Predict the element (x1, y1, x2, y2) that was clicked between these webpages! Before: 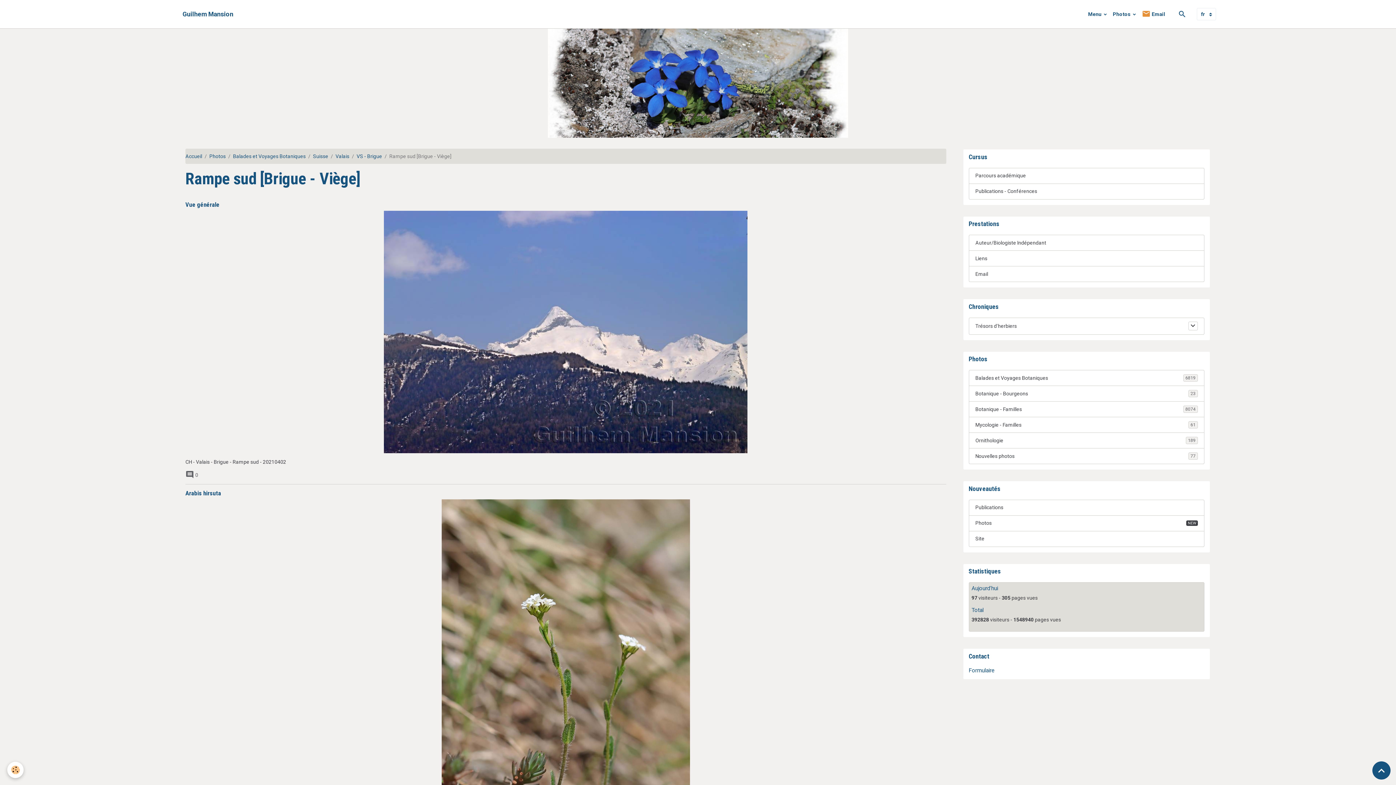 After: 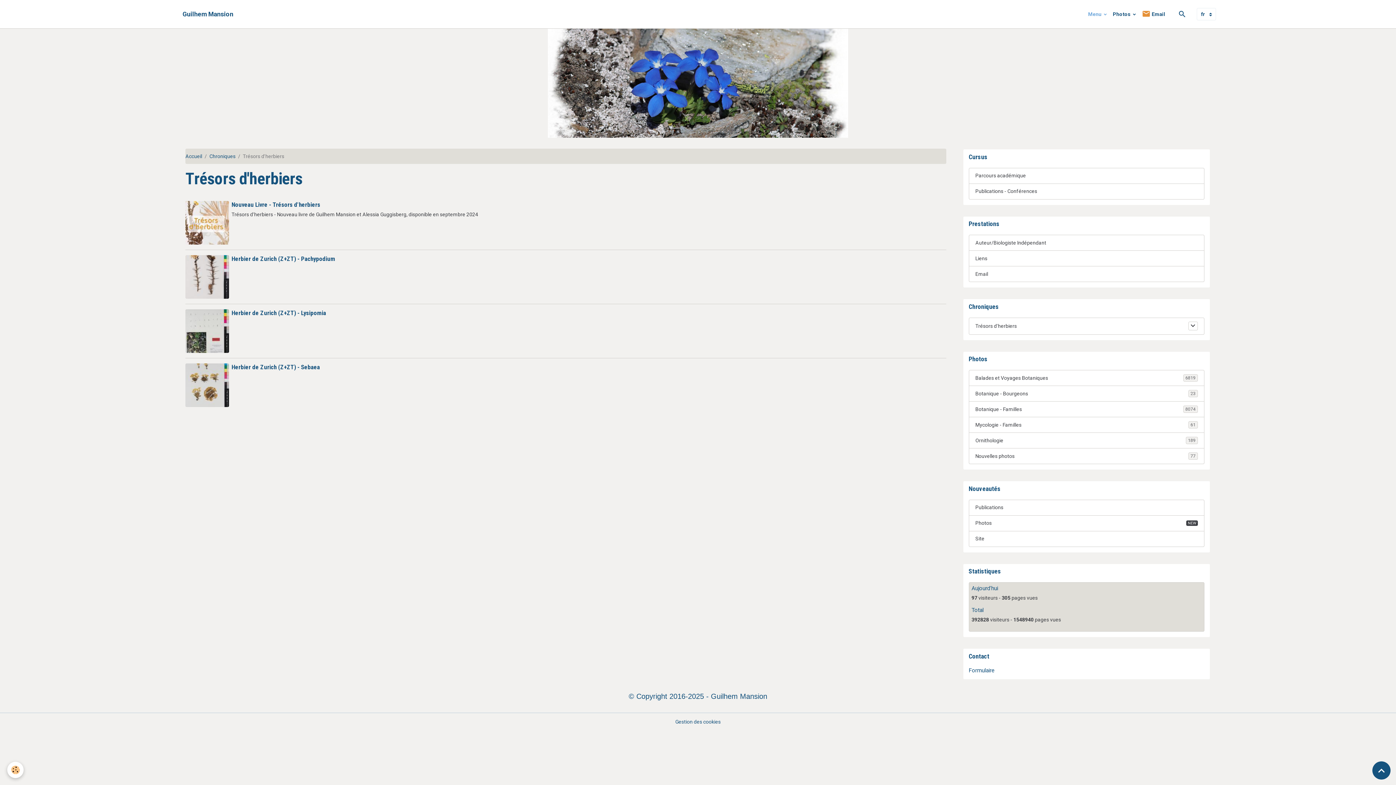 Action: bbox: (975, 322, 1188, 330) label: Trésors d'herbiers